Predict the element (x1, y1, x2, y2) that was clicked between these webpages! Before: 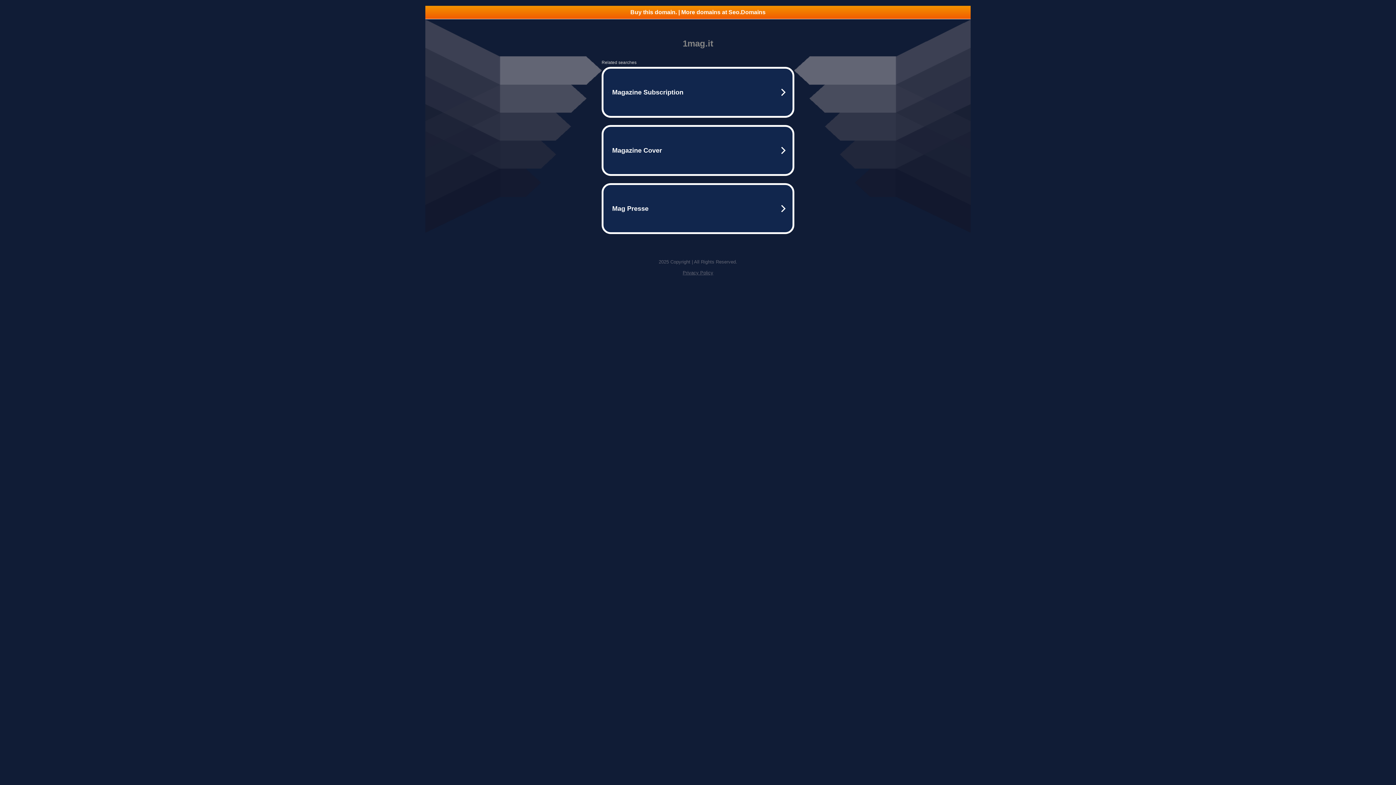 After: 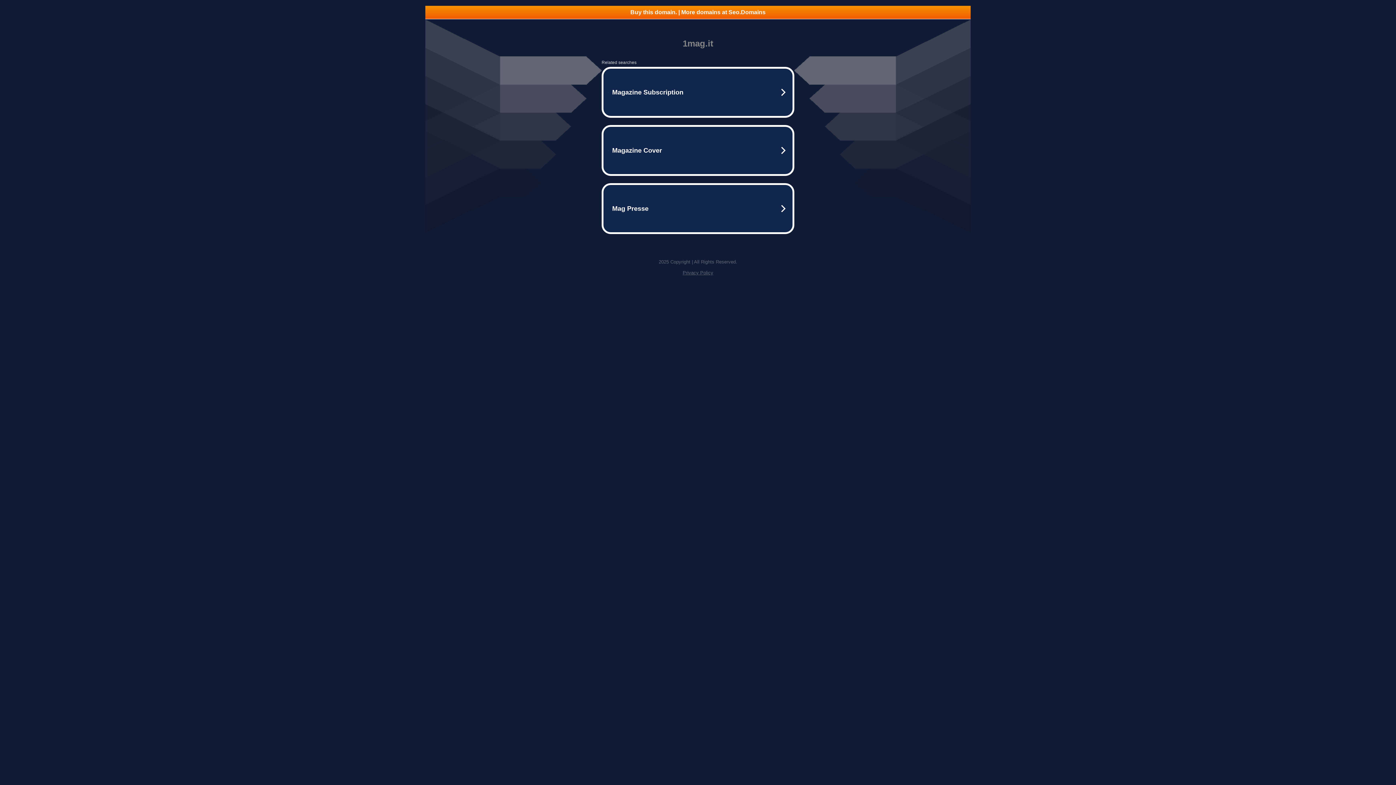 Action: label: Buy this domain. | More domains at Seo.Domains bbox: (425, 5, 970, 18)